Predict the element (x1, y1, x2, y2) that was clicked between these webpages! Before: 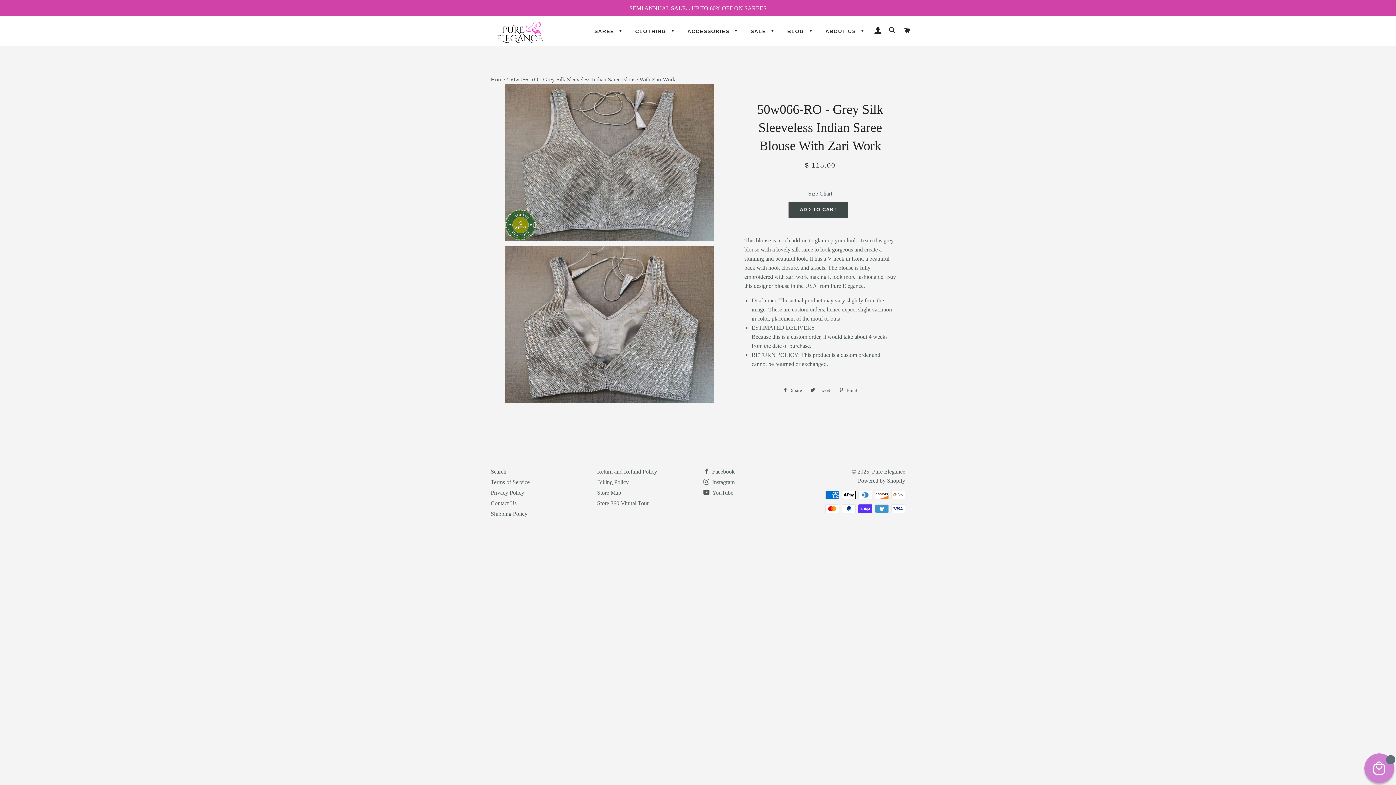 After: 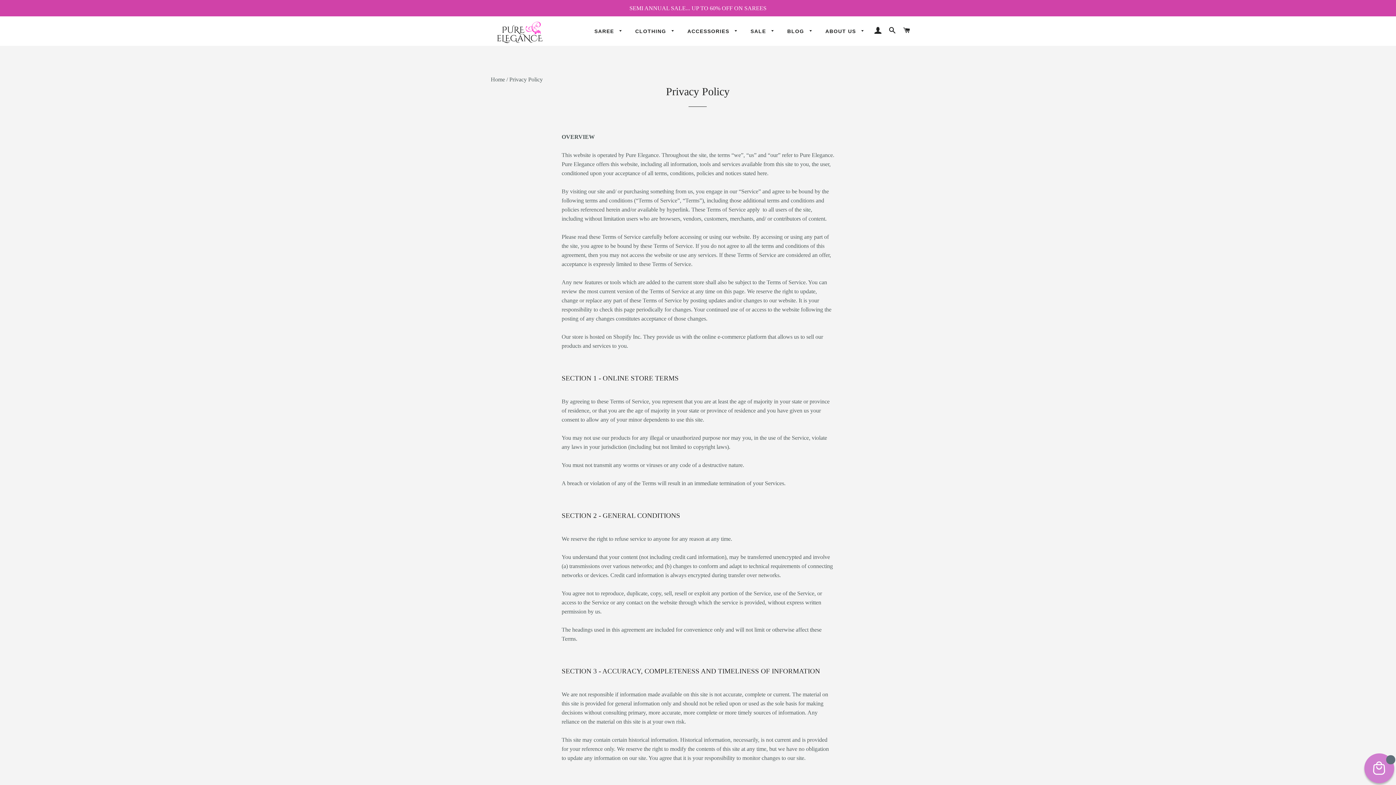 Action: bbox: (490, 489, 524, 495) label: Privacy Policy